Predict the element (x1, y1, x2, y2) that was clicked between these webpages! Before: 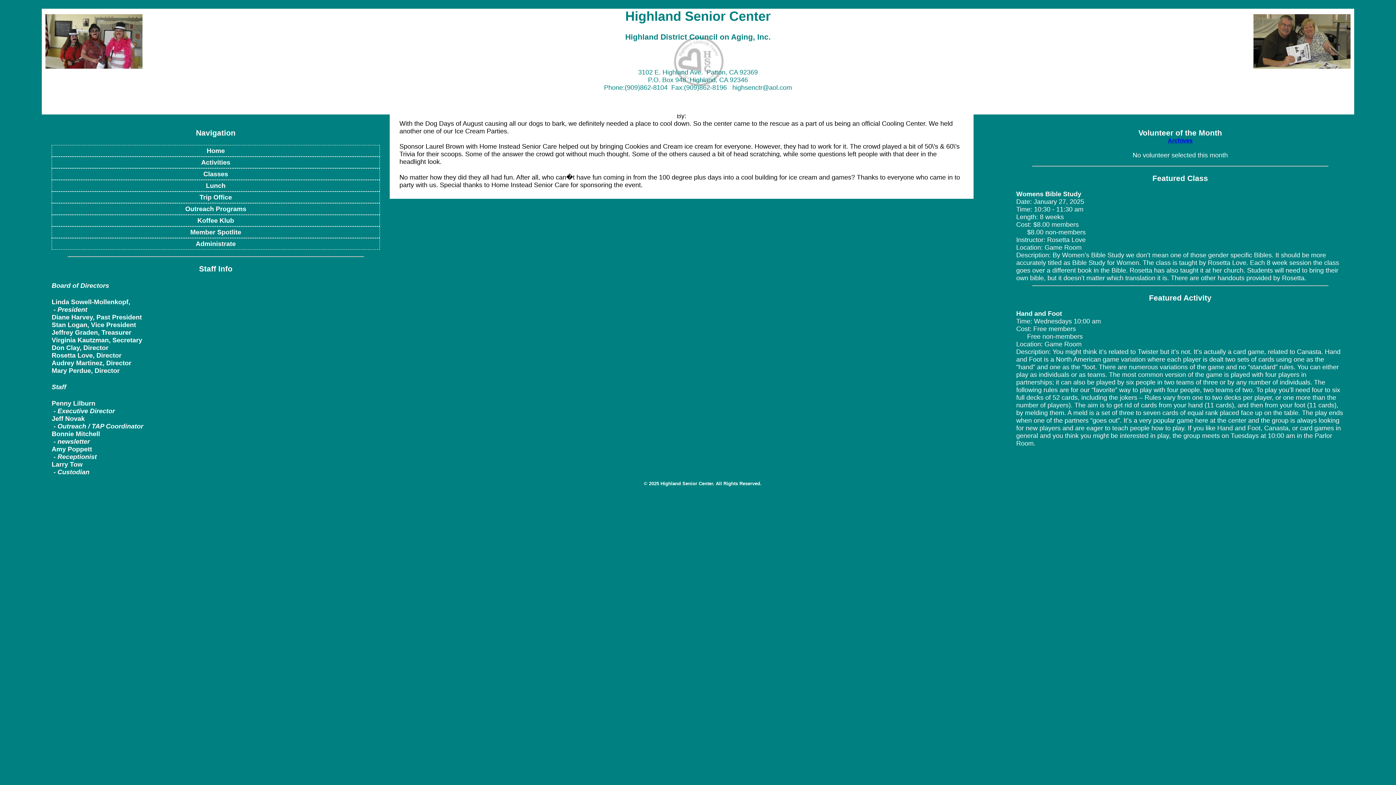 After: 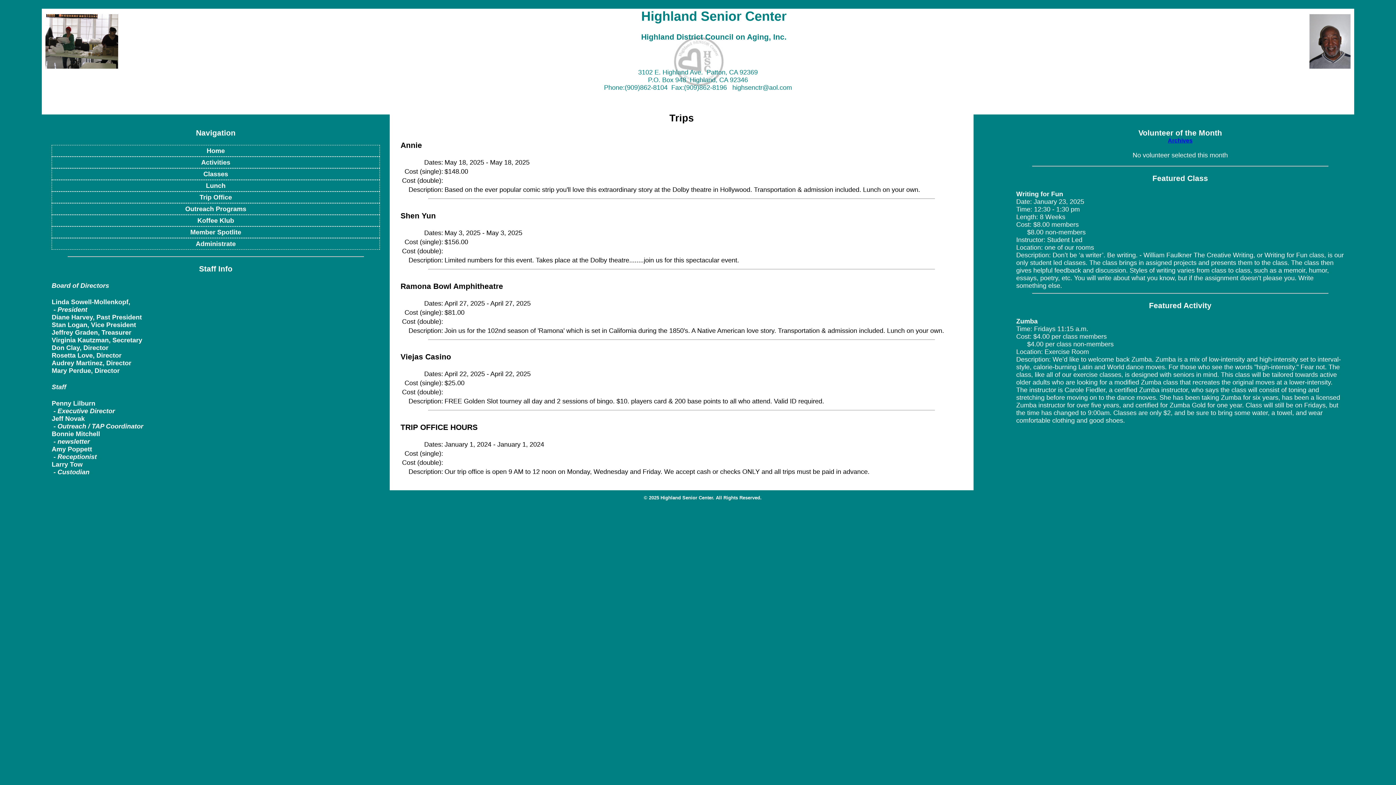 Action: label: Trip Office bbox: (199, 193, 231, 200)